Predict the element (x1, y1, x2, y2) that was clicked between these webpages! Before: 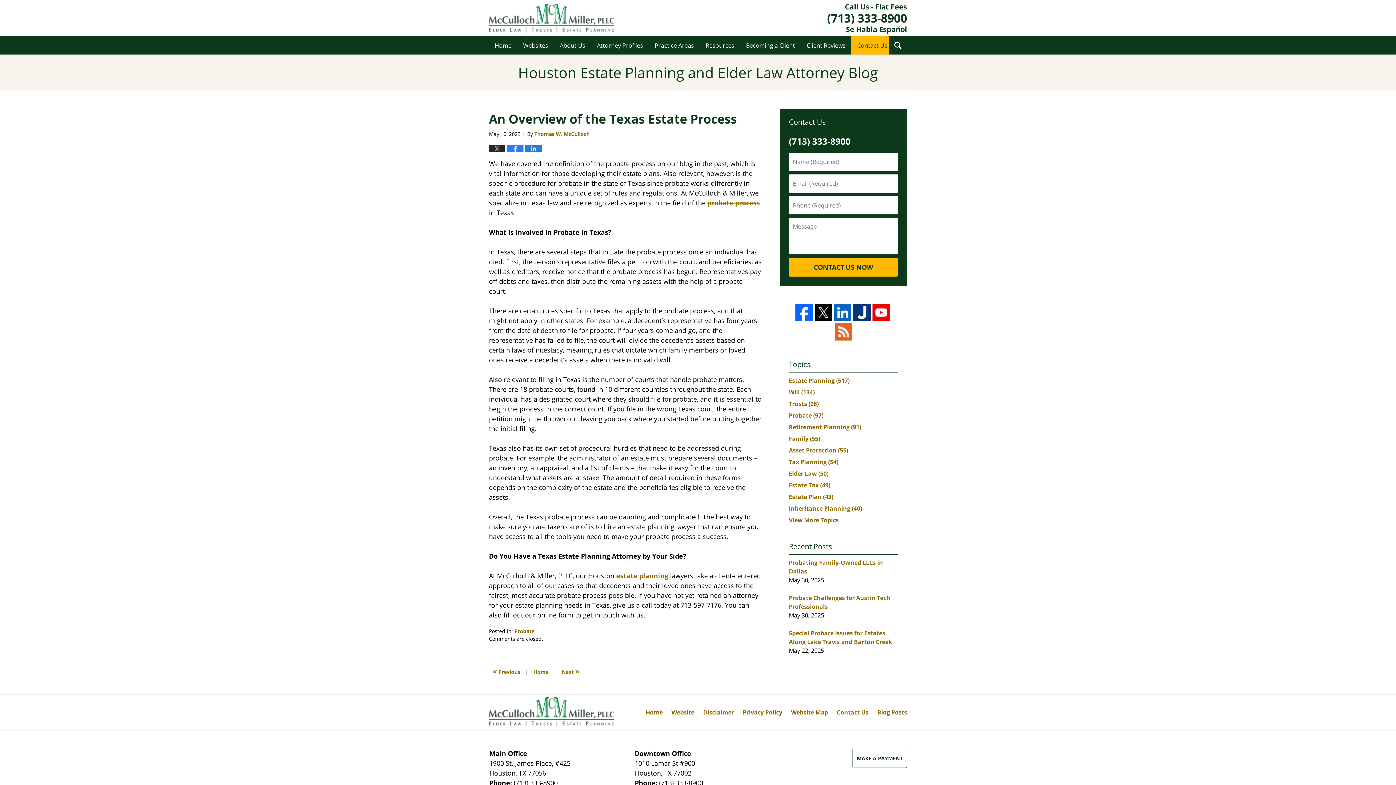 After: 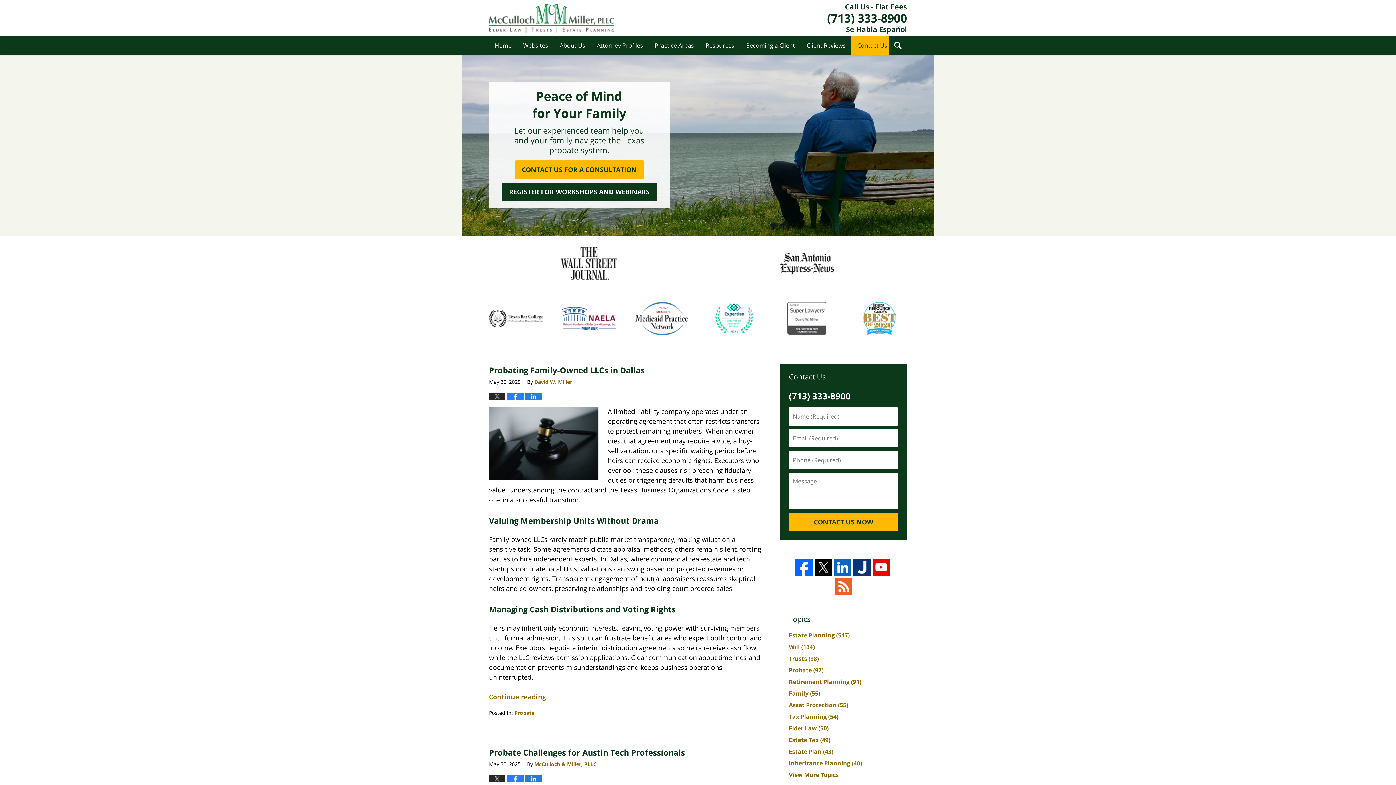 Action: label: Home bbox: (529, 666, 552, 678)